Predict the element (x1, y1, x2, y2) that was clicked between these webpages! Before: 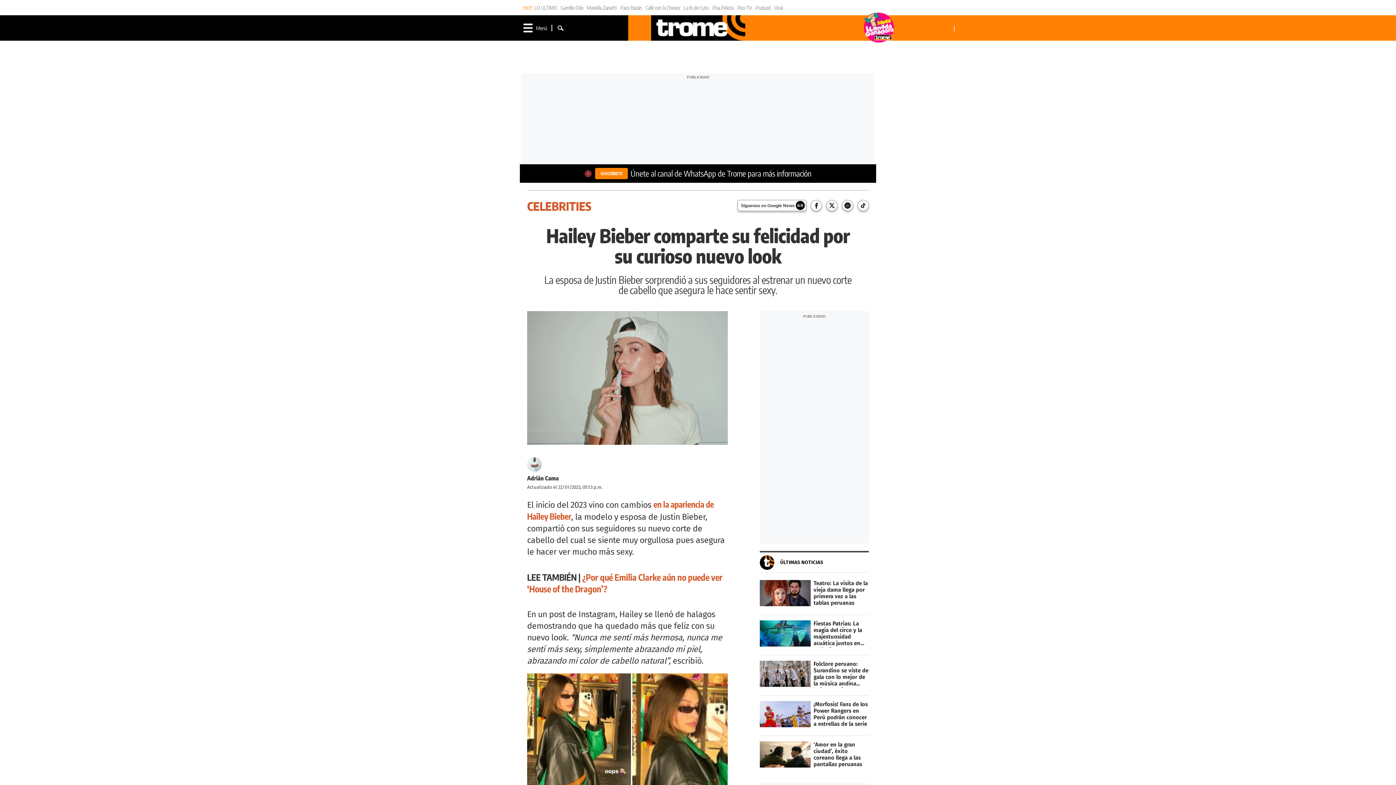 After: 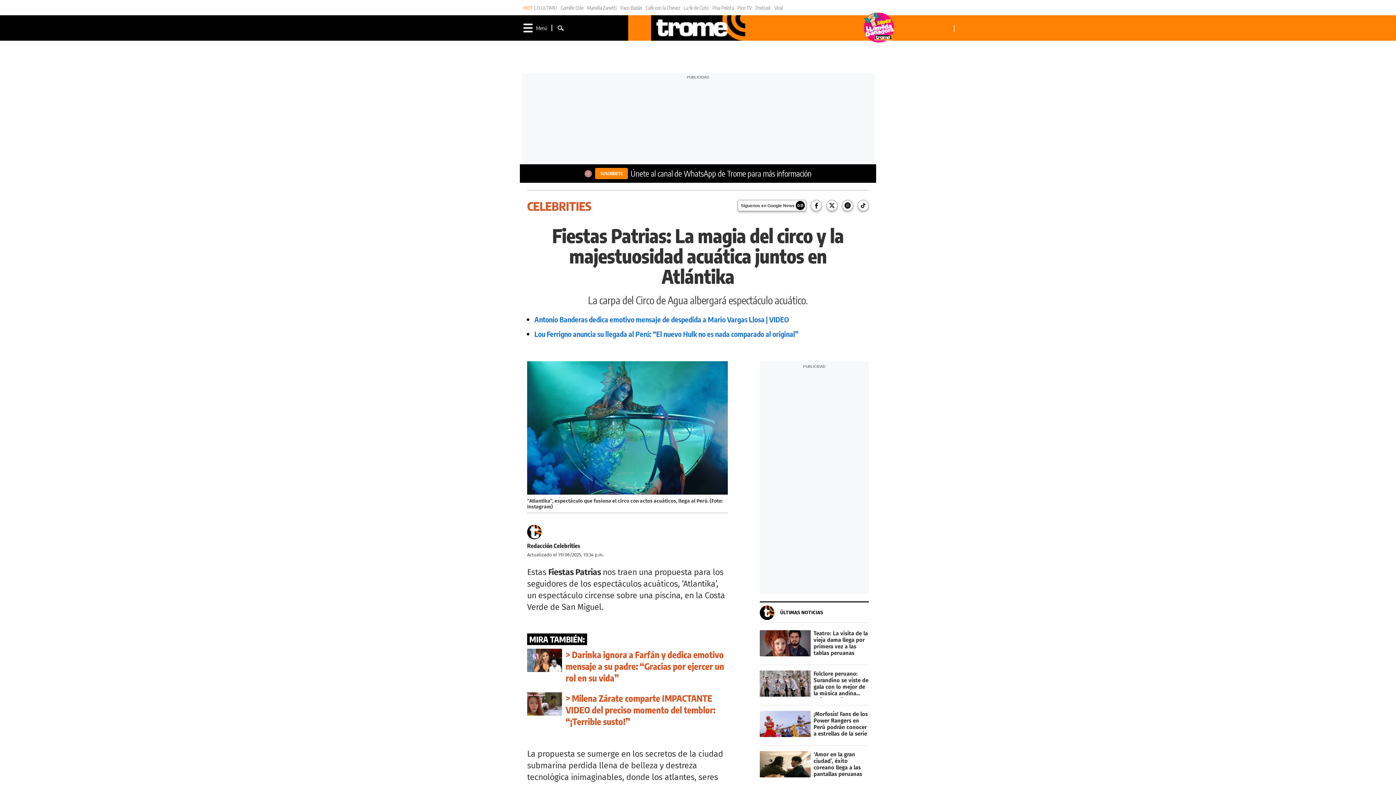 Action: label: Fiestas Patrias: La magia del circo y la majestuosidad acuática juntos en Atlántika bbox: (760, 620, 869, 649)